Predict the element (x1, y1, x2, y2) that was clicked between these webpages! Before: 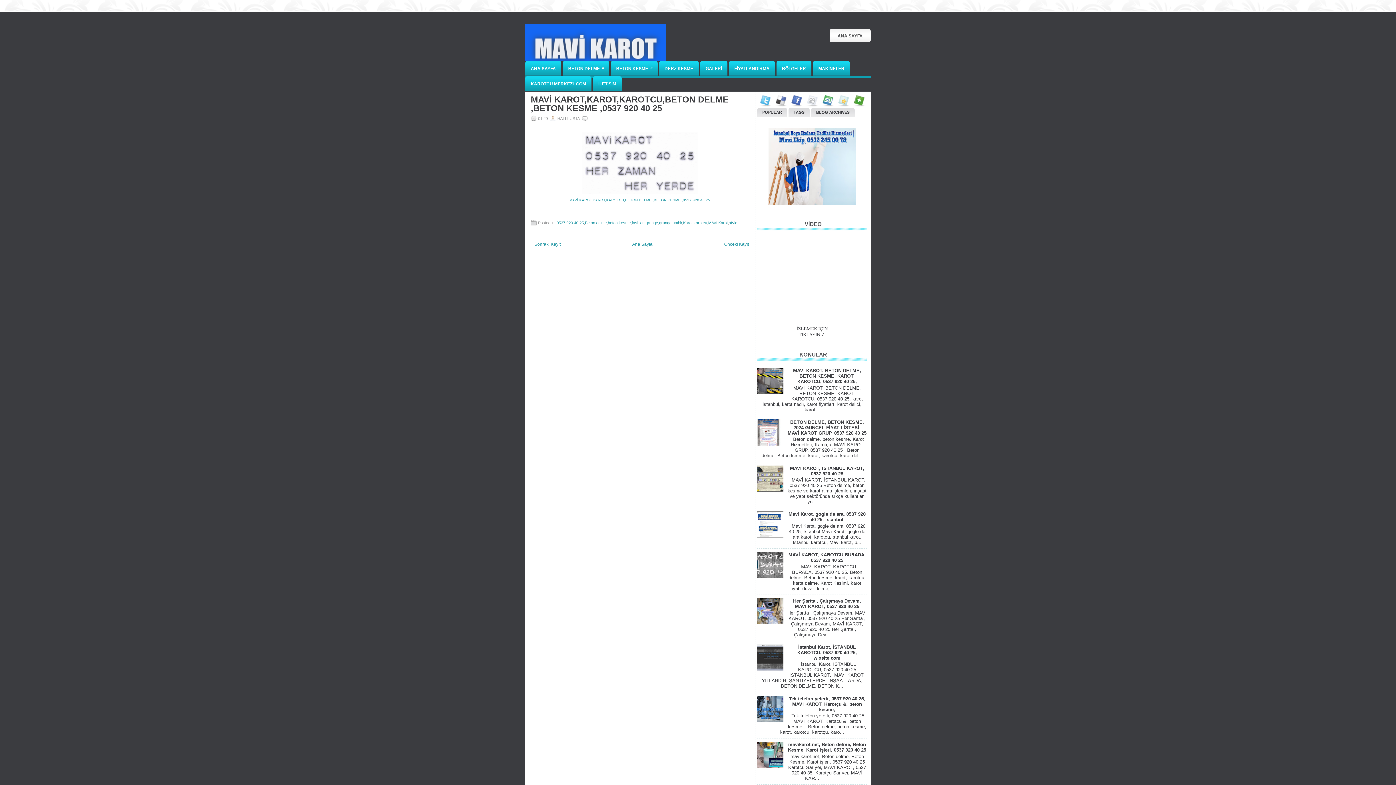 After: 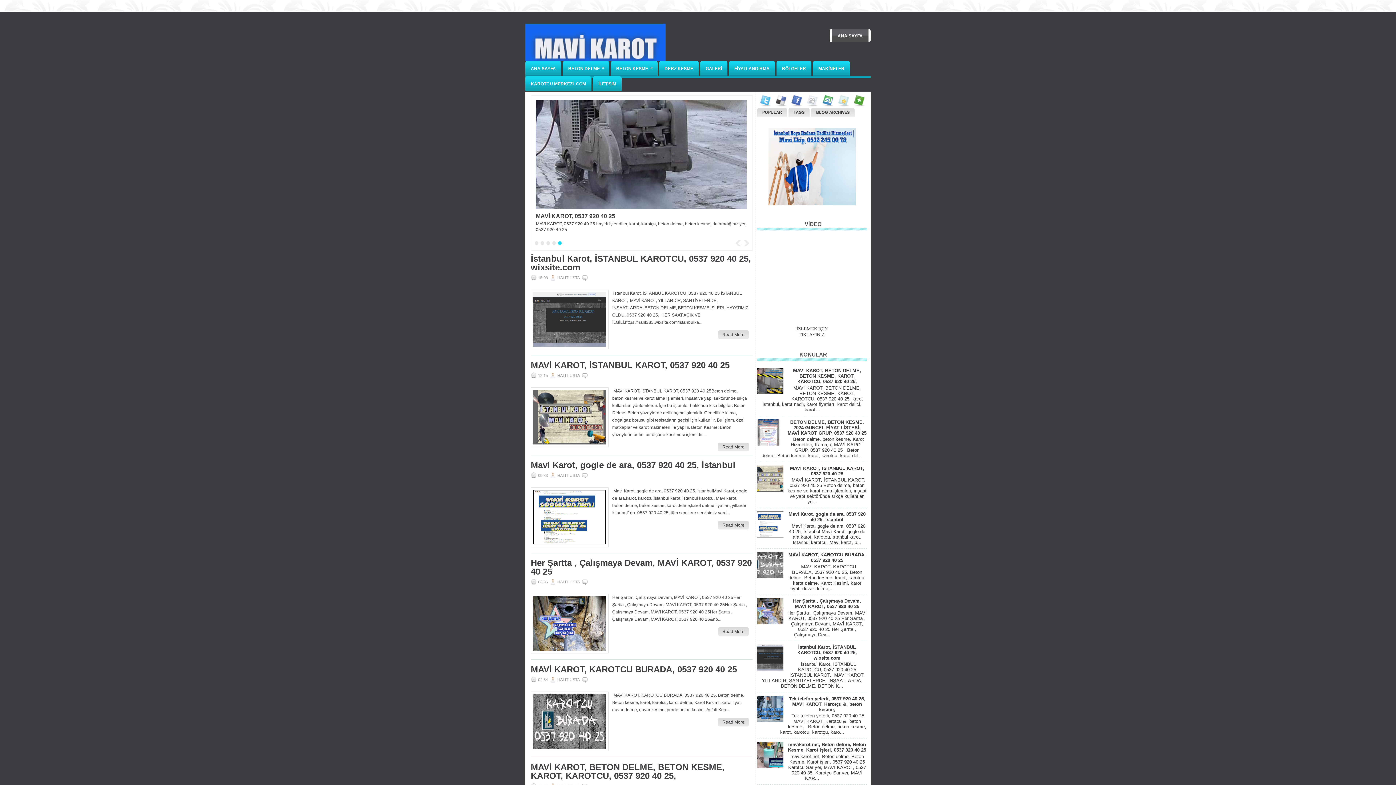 Action: label: Ana Sayfa bbox: (632, 241, 652, 246)